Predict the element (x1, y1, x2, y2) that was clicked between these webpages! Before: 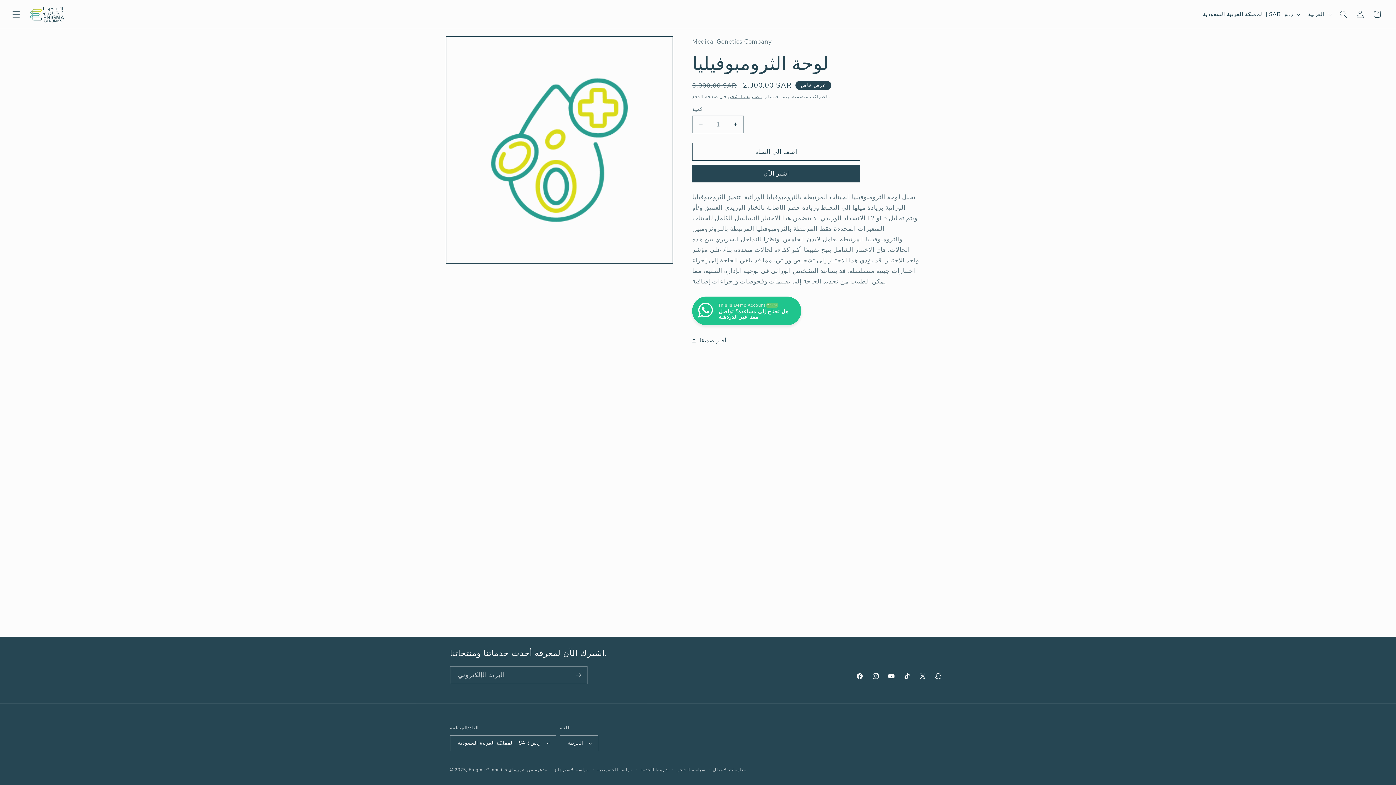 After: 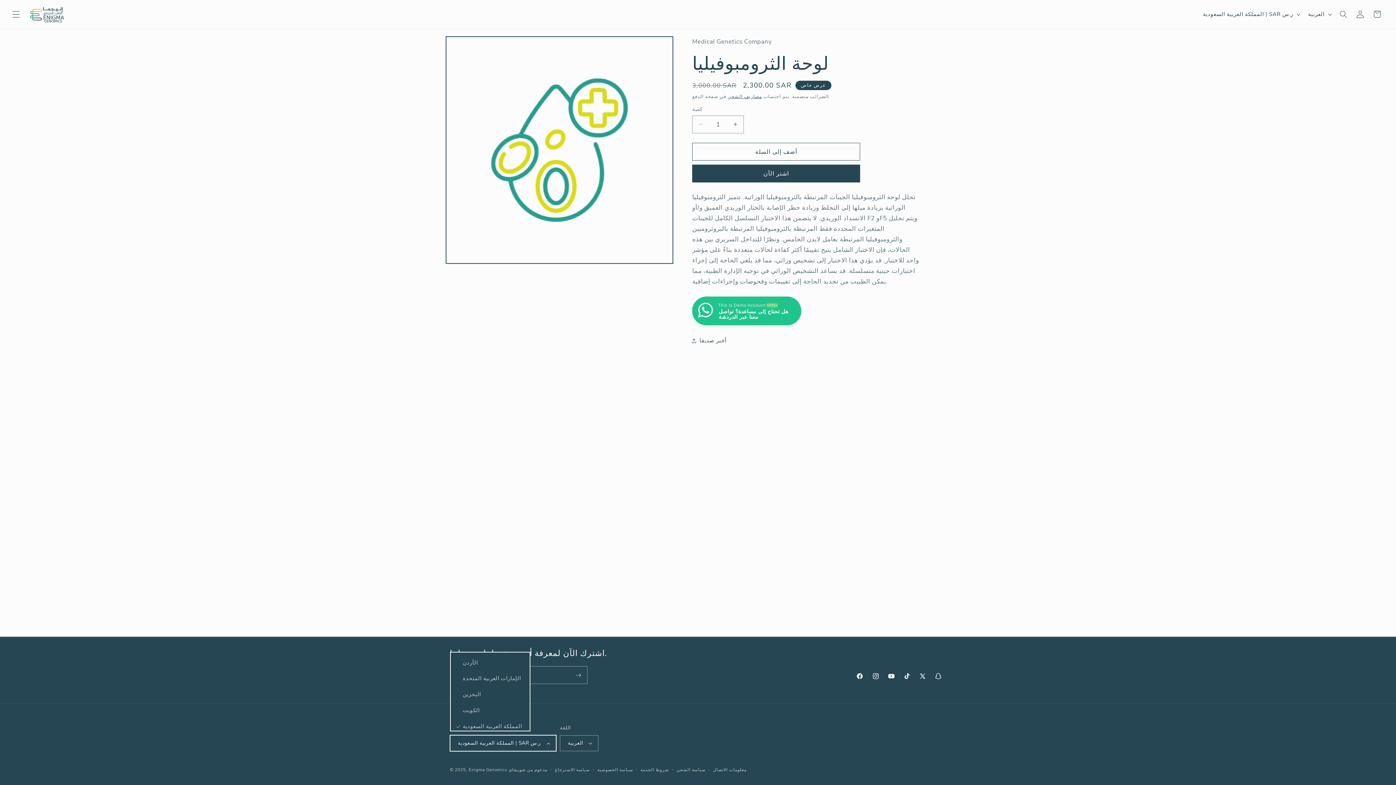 Action: label: المملكة العربية السعودية | SAR ر.س bbox: (450, 735, 556, 751)